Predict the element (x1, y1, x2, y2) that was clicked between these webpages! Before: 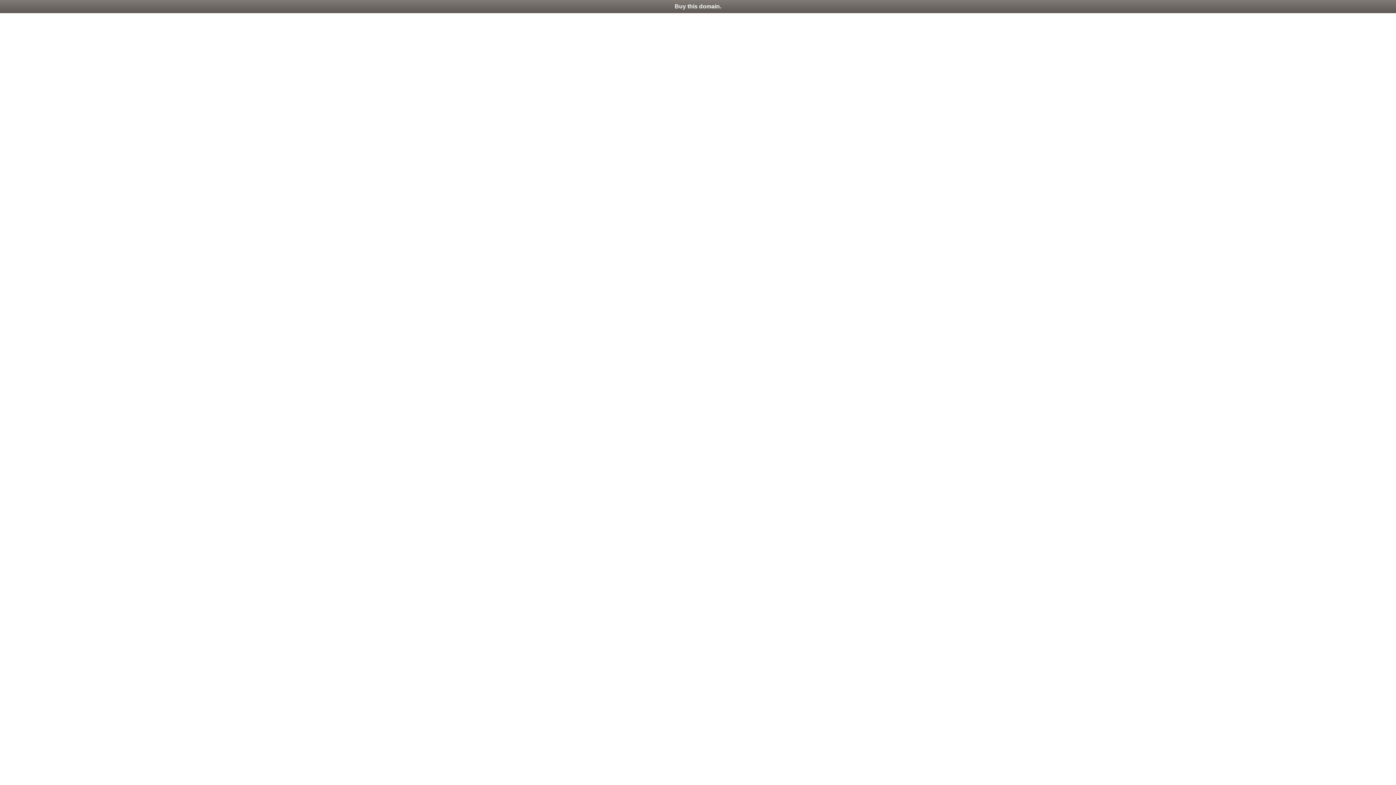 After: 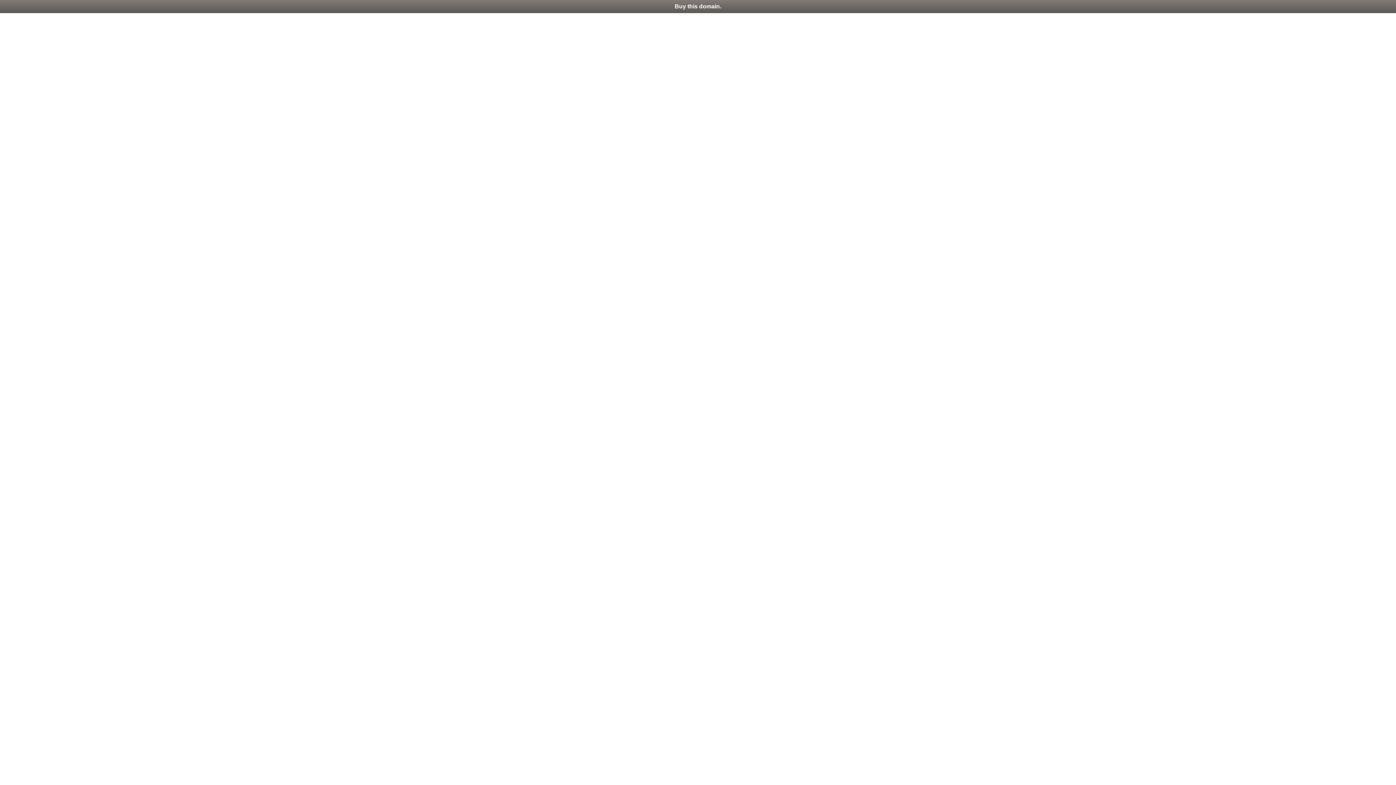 Action: bbox: (0, 0, 1396, 13) label: Buy this domain.